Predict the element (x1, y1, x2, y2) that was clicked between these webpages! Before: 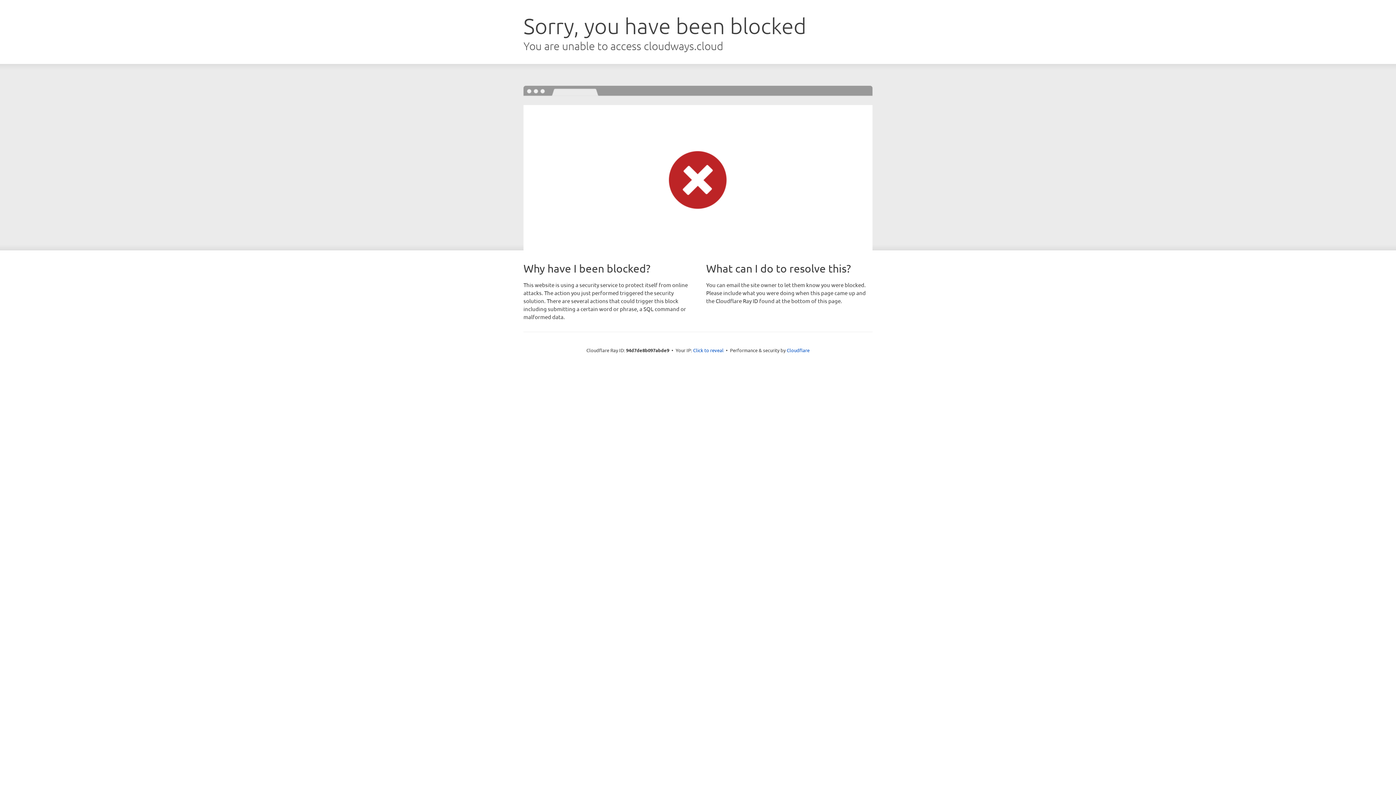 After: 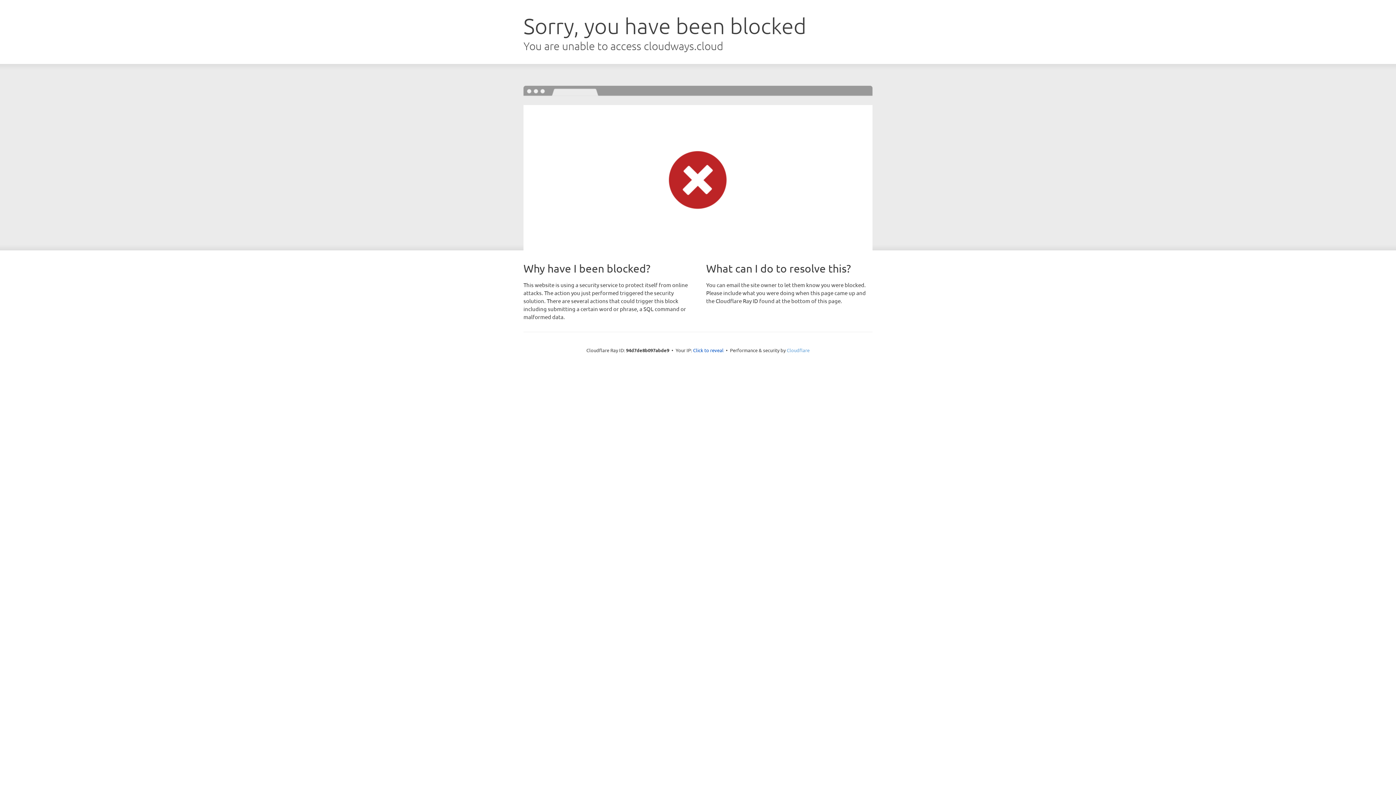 Action: label: Cloudflare bbox: (786, 347, 809, 353)